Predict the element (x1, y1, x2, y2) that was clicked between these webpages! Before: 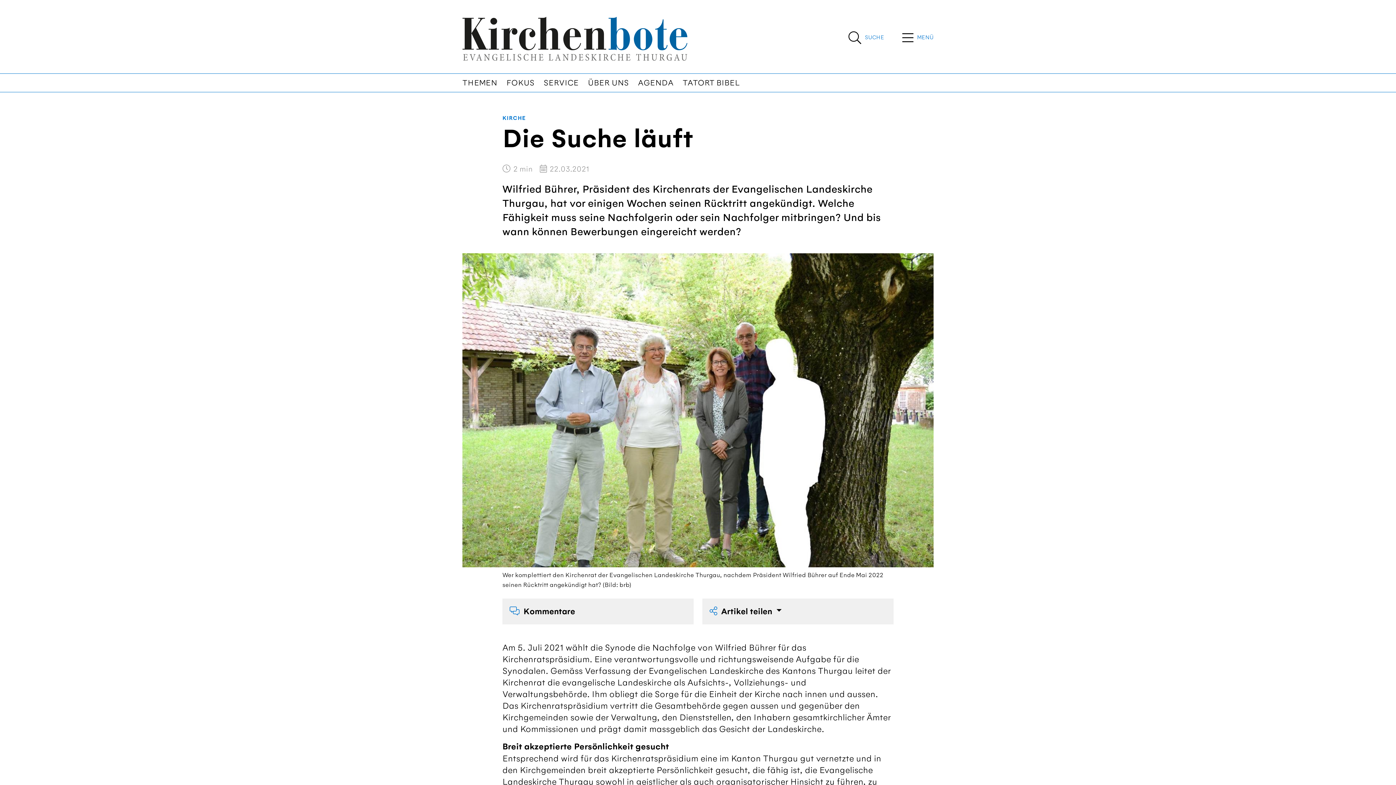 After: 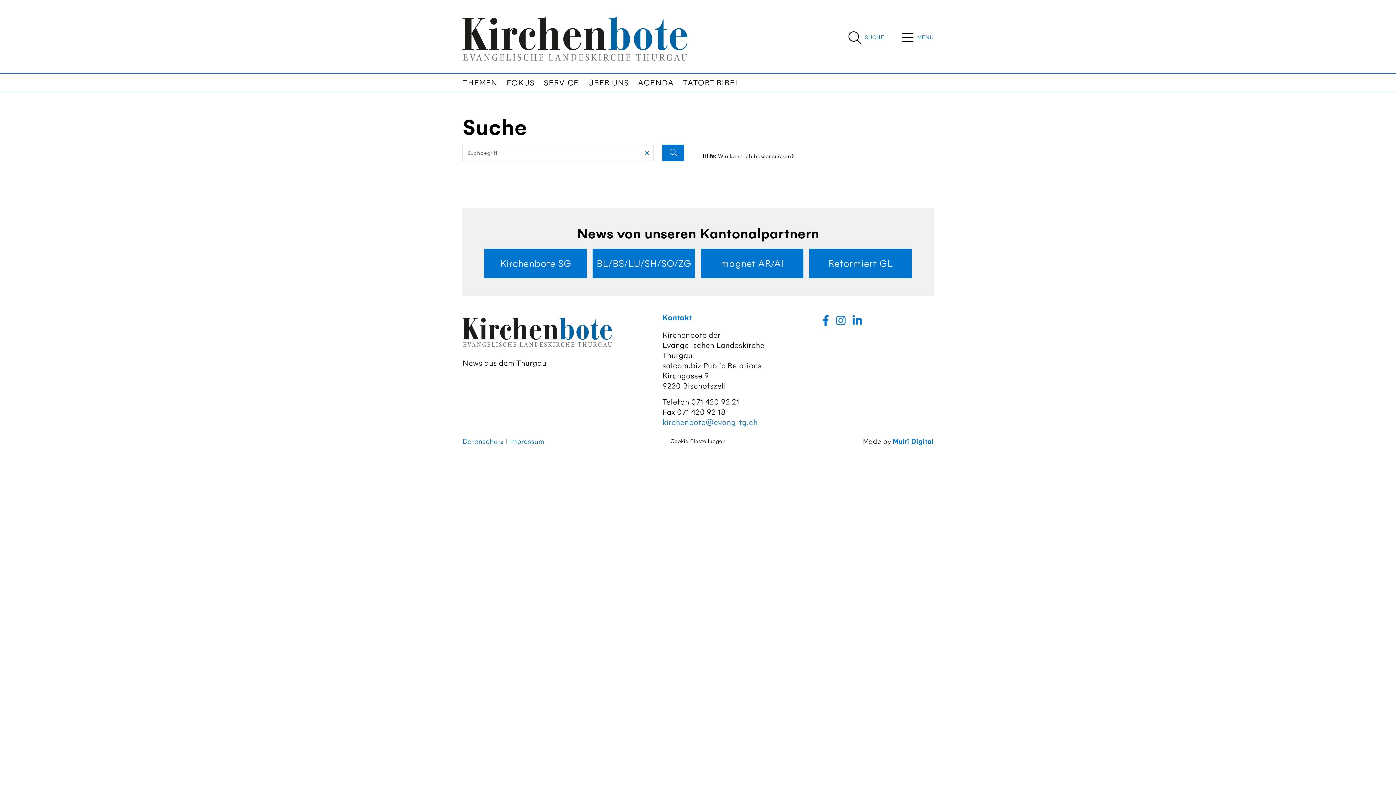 Action: label: SUCHE bbox: (848, 29, 884, 48)